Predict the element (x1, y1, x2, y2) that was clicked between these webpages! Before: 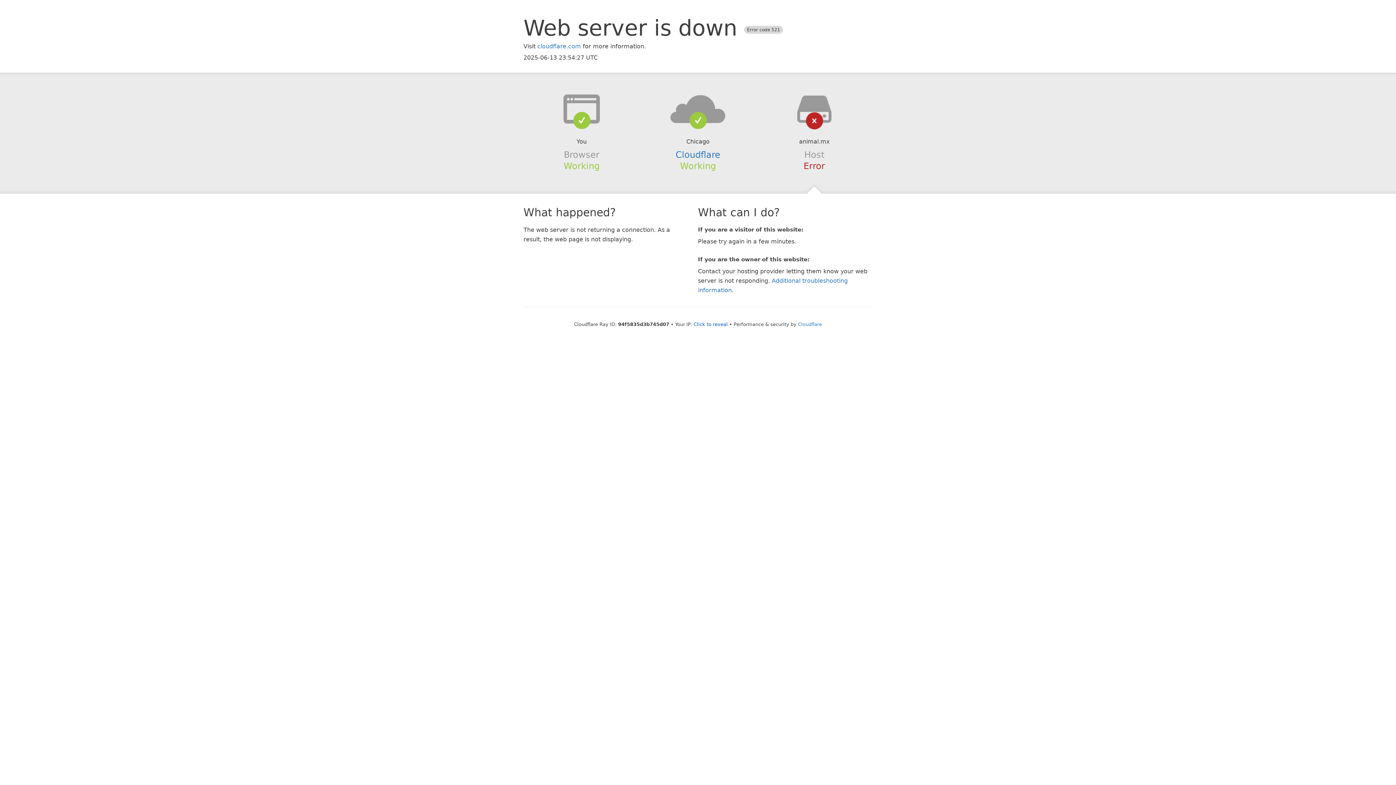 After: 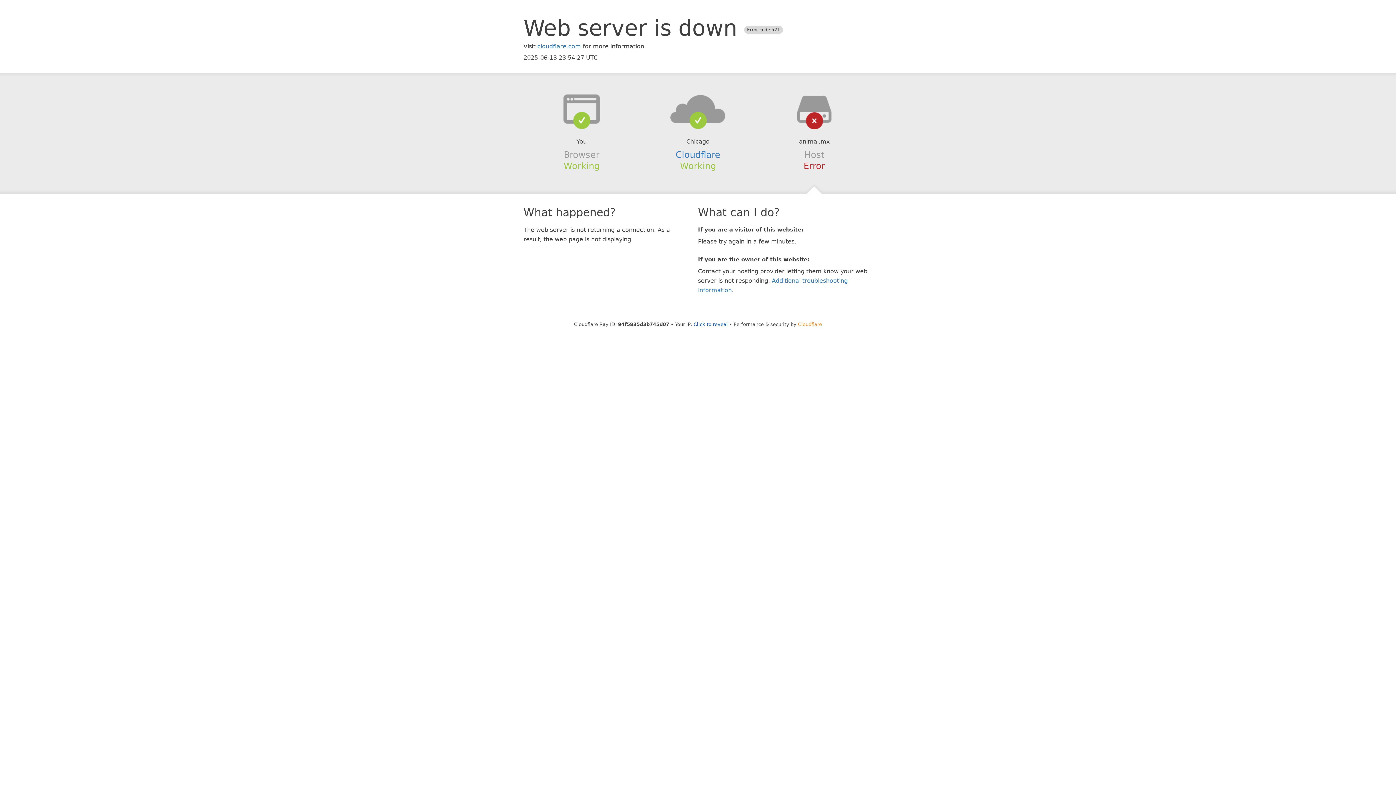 Action: label: Cloudflare bbox: (798, 321, 822, 327)